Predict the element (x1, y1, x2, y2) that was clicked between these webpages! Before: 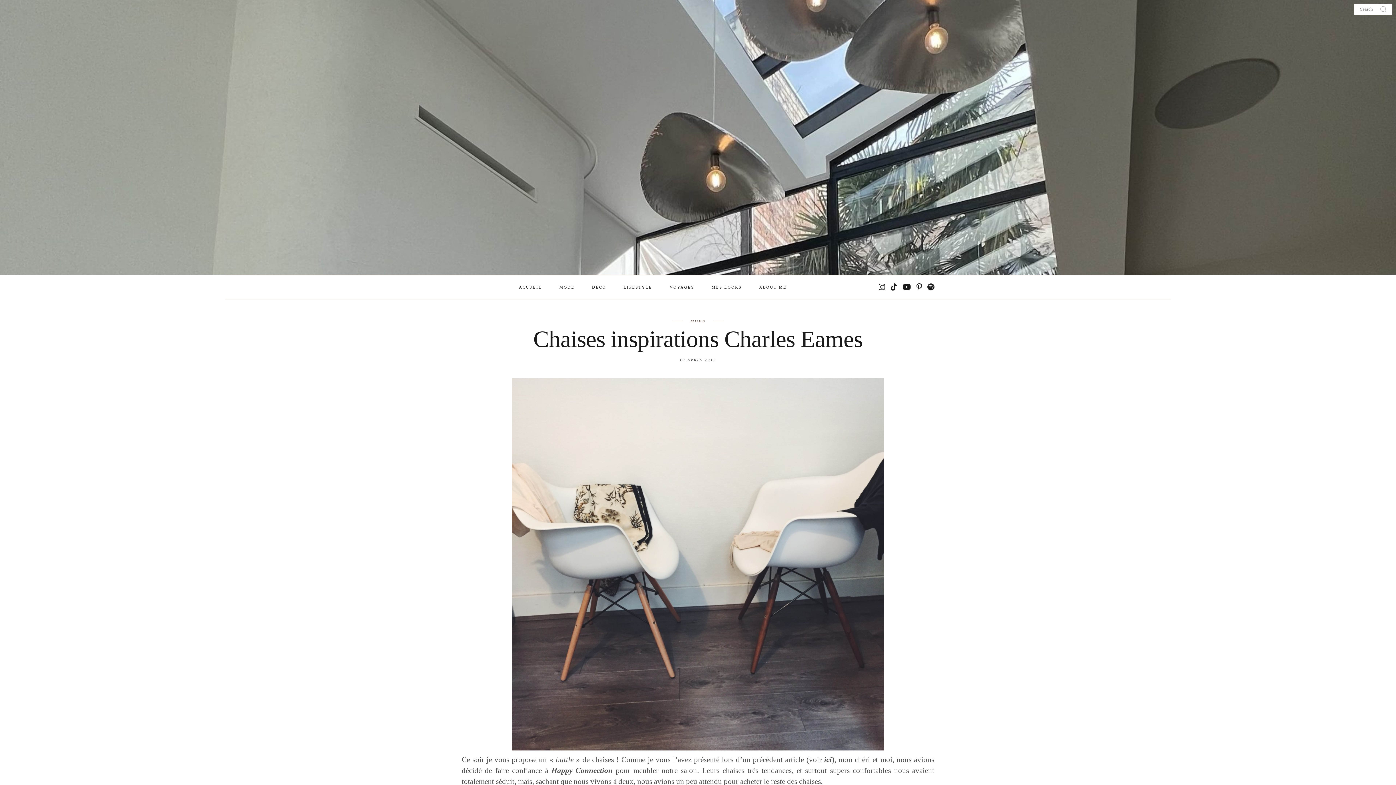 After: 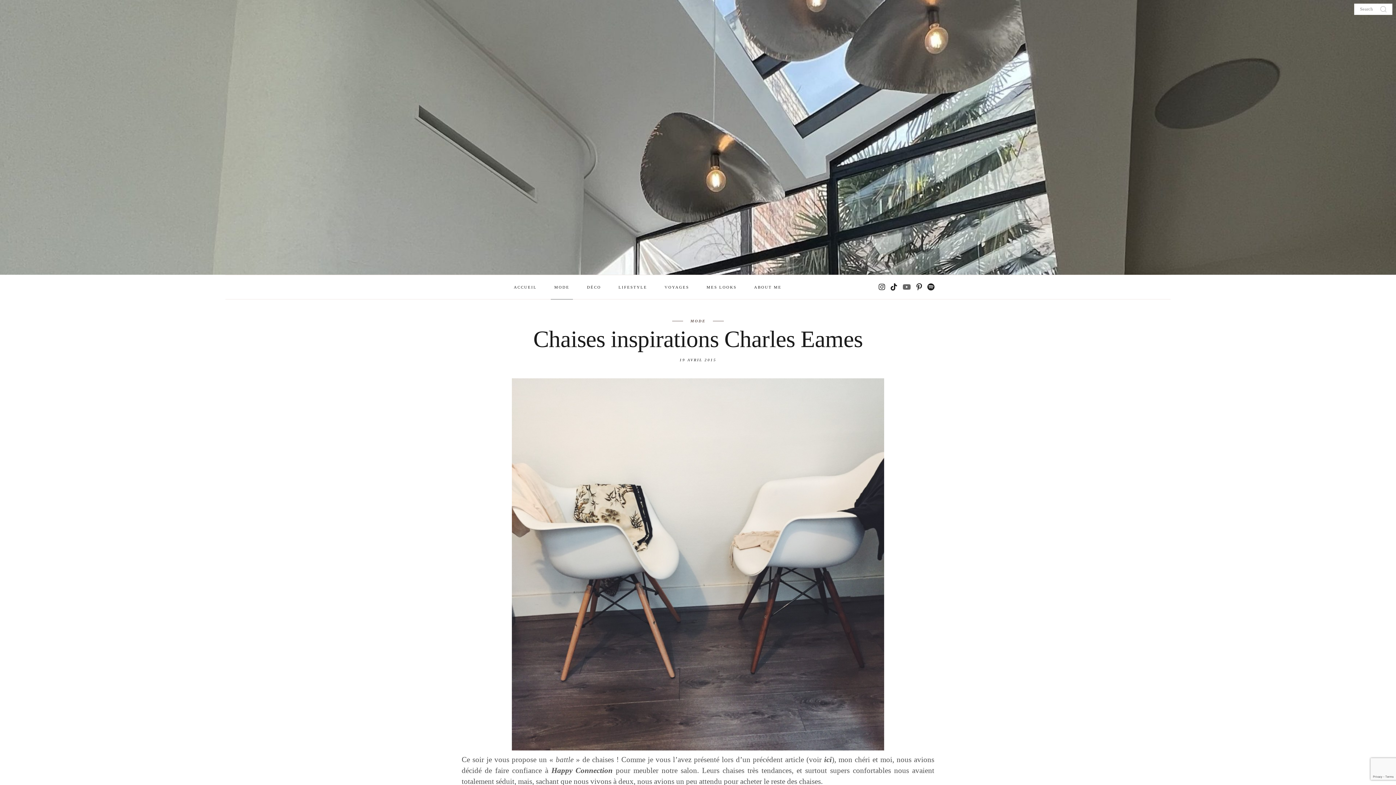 Action: bbox: (902, 283, 911, 290)